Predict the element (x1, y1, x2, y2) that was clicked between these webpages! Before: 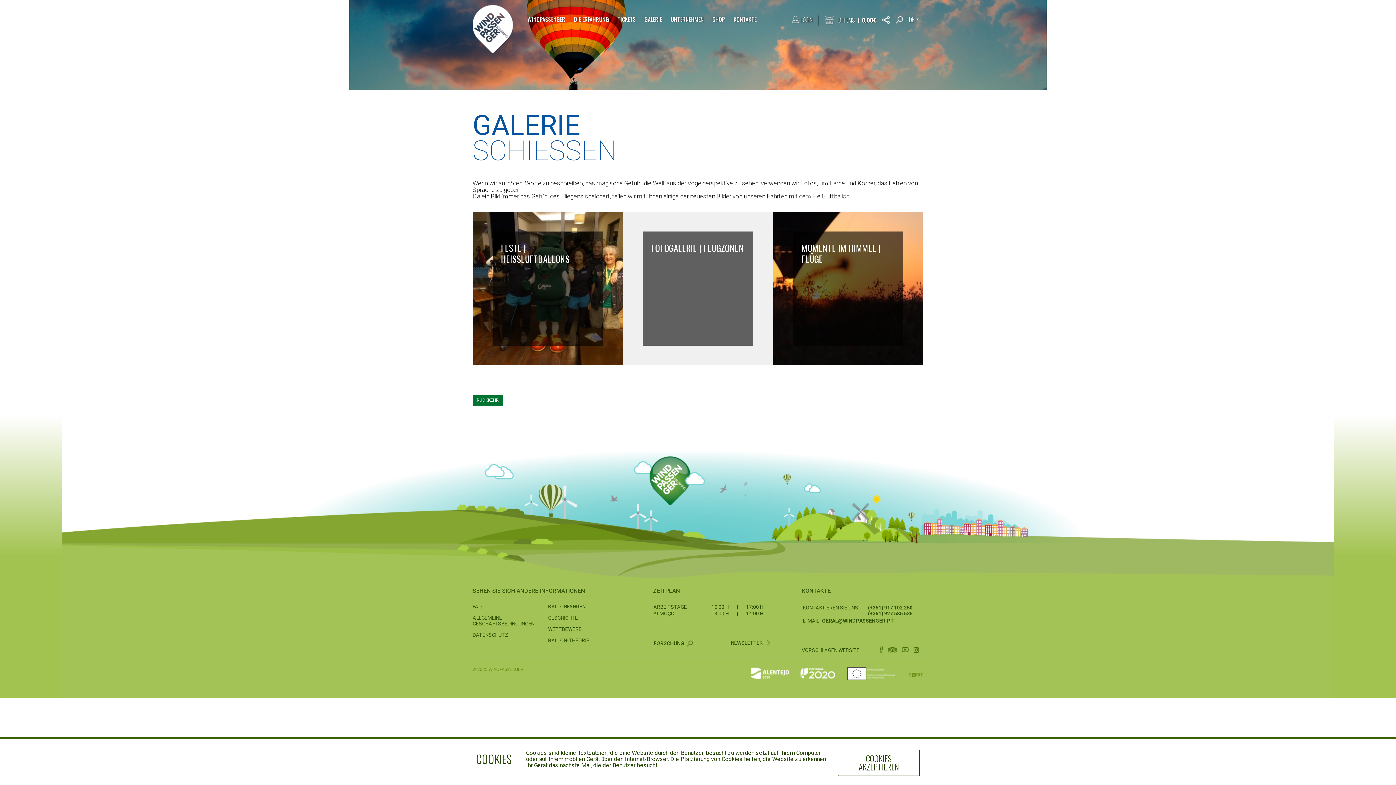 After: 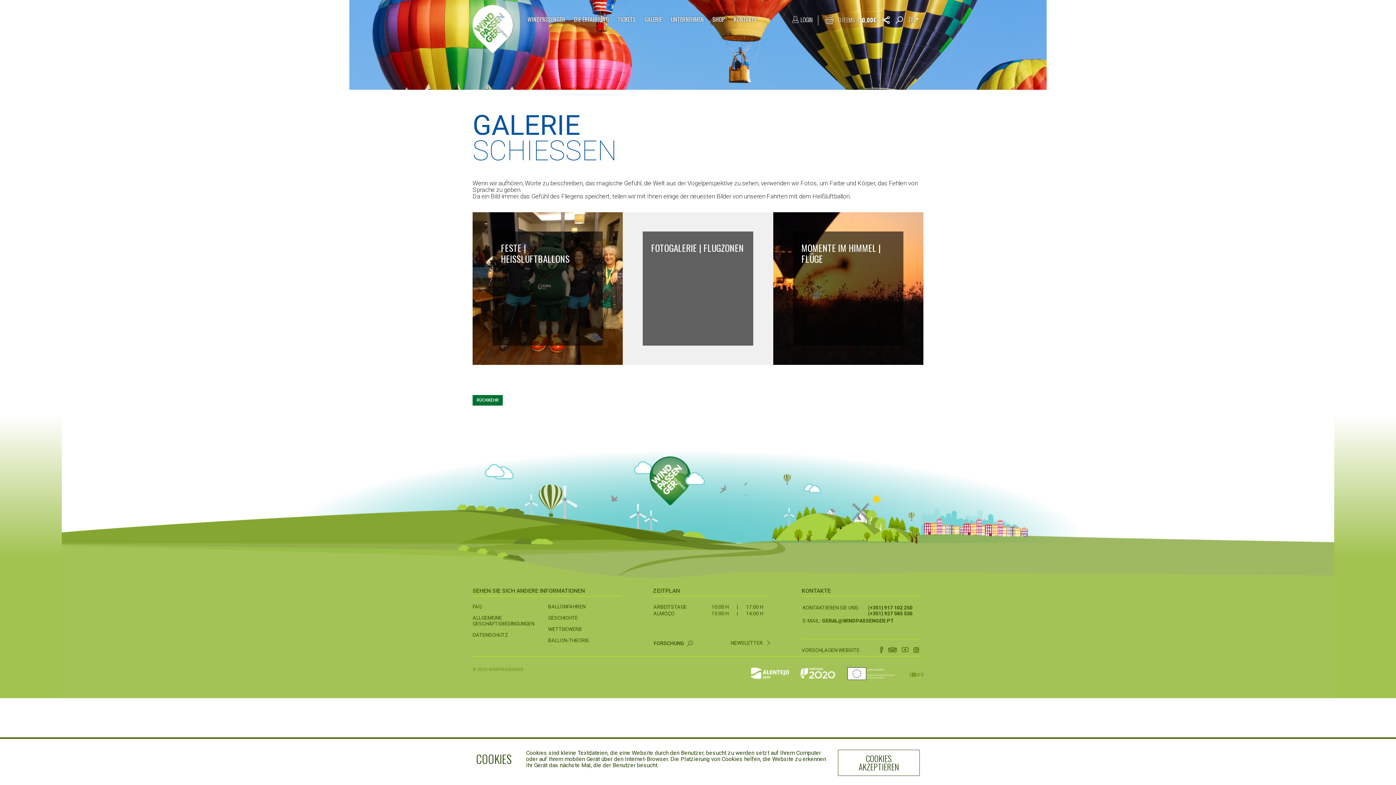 Action: bbox: (751, 667, 894, 680)